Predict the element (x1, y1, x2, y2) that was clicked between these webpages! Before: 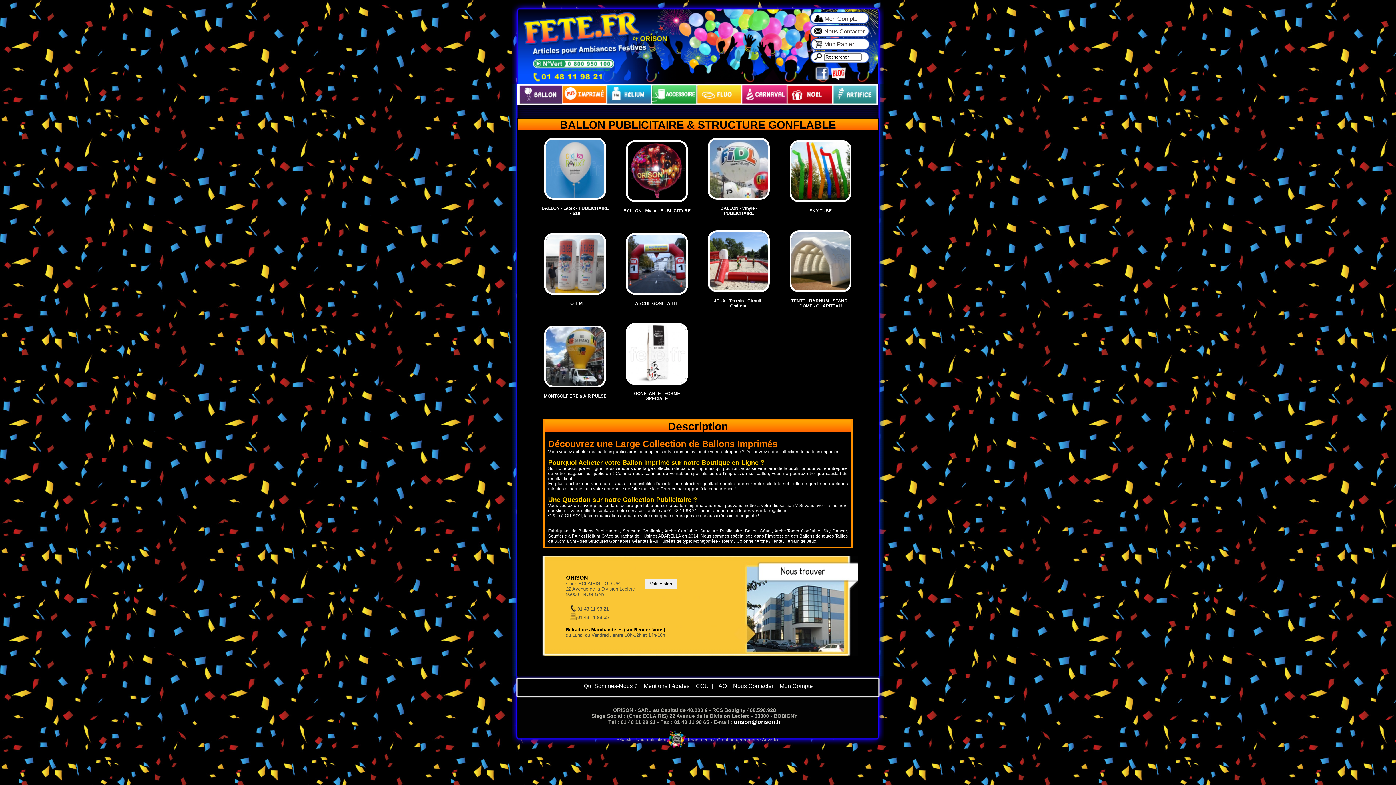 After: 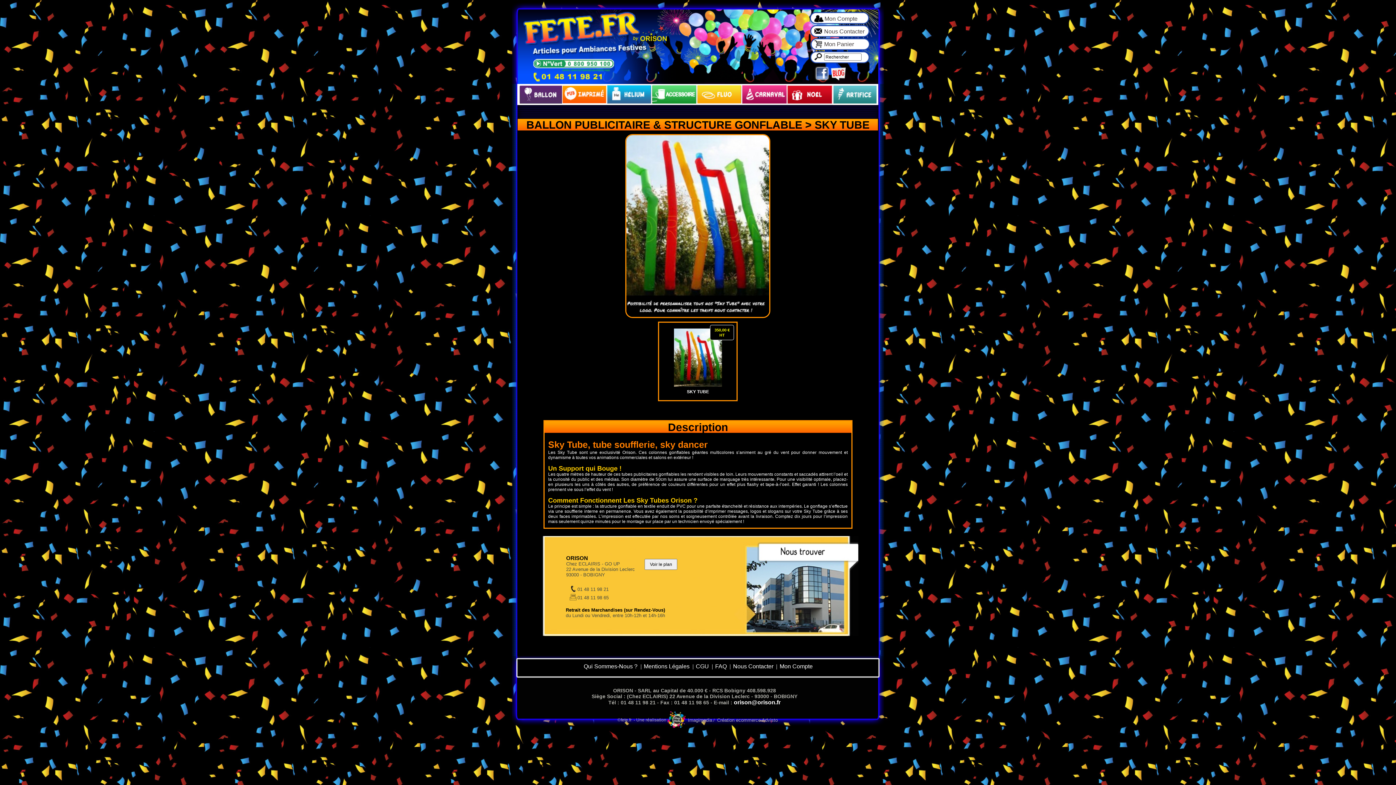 Action: bbox: (809, 208, 831, 213) label: SKY TUBE